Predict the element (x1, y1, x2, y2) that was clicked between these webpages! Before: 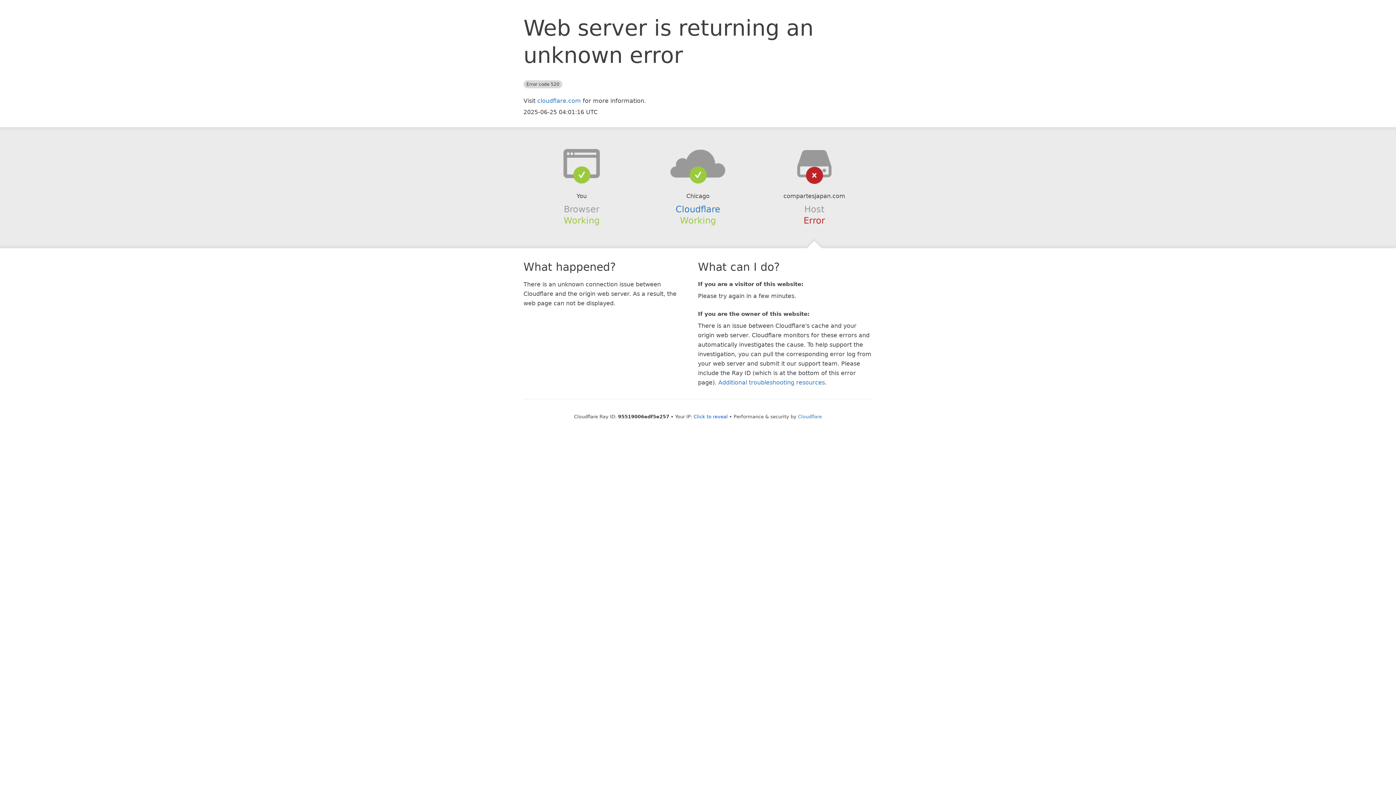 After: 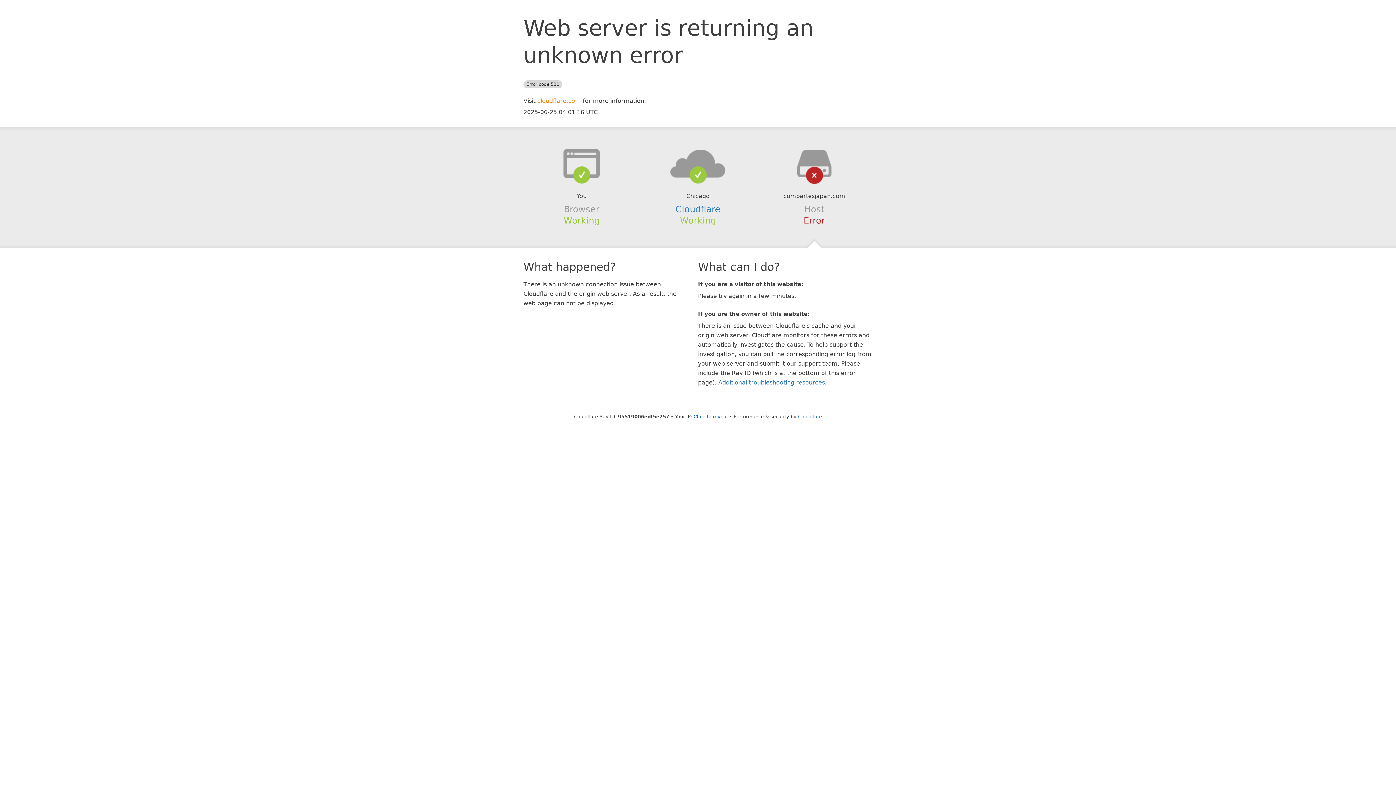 Action: bbox: (537, 97, 581, 104) label: cloudflare.com